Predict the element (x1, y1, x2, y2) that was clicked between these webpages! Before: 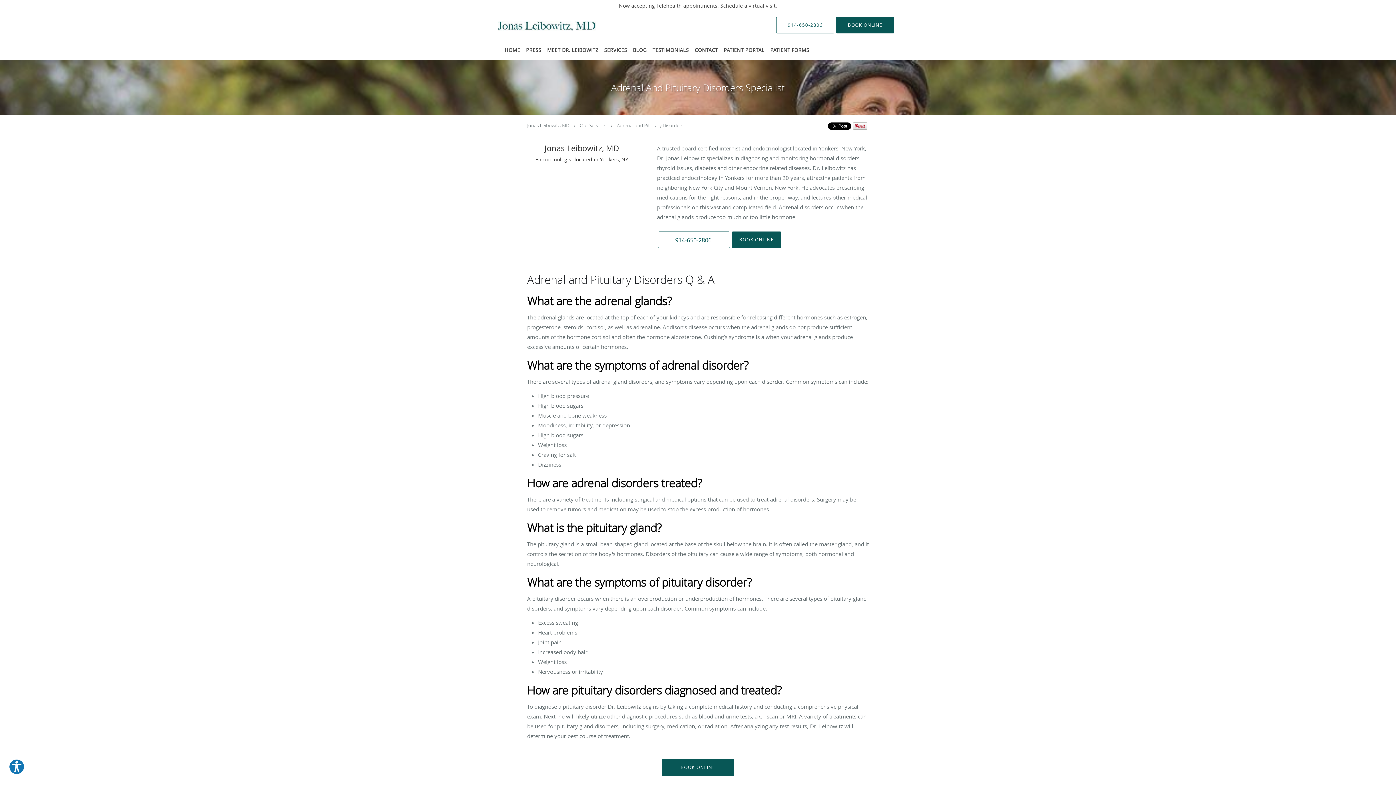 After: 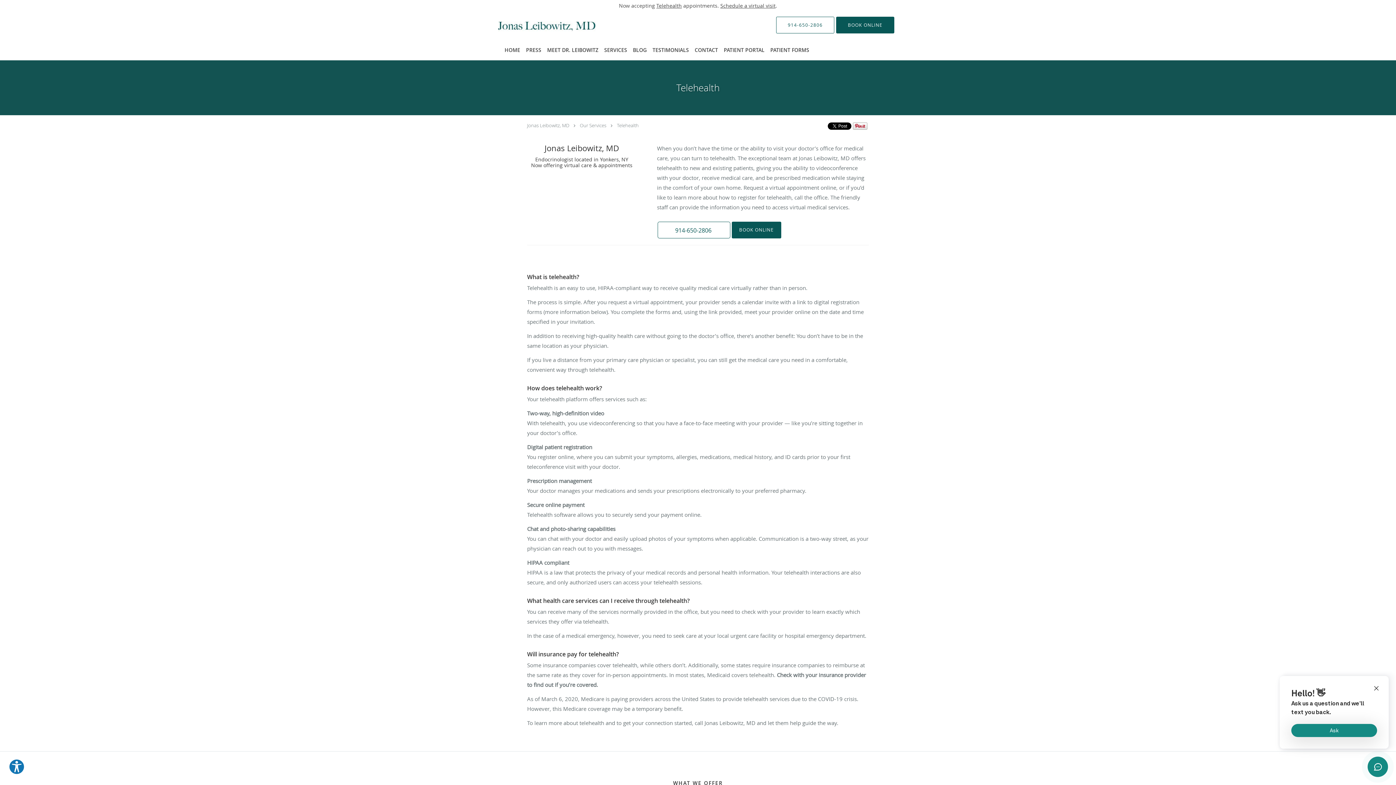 Action: bbox: (656, 2, 682, 9) label: Telehealth